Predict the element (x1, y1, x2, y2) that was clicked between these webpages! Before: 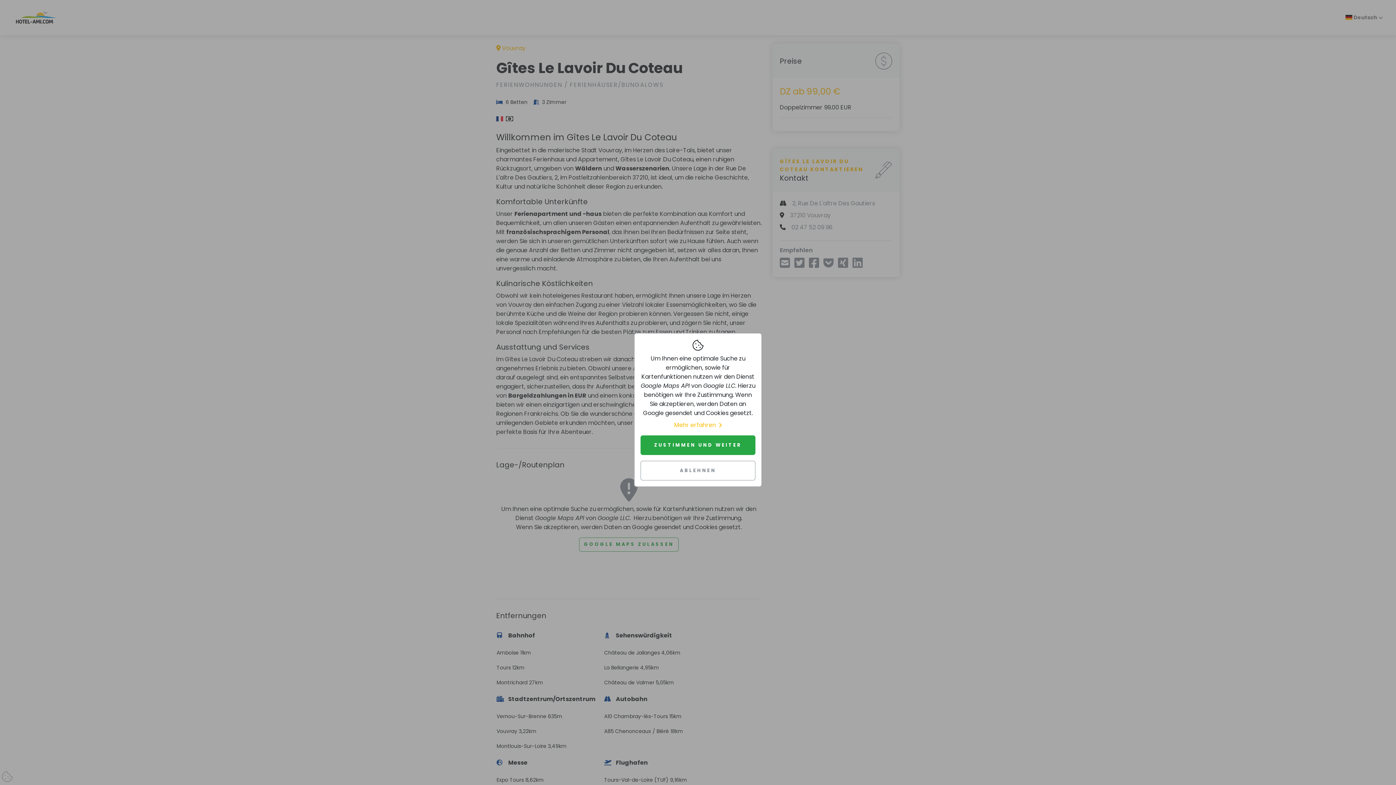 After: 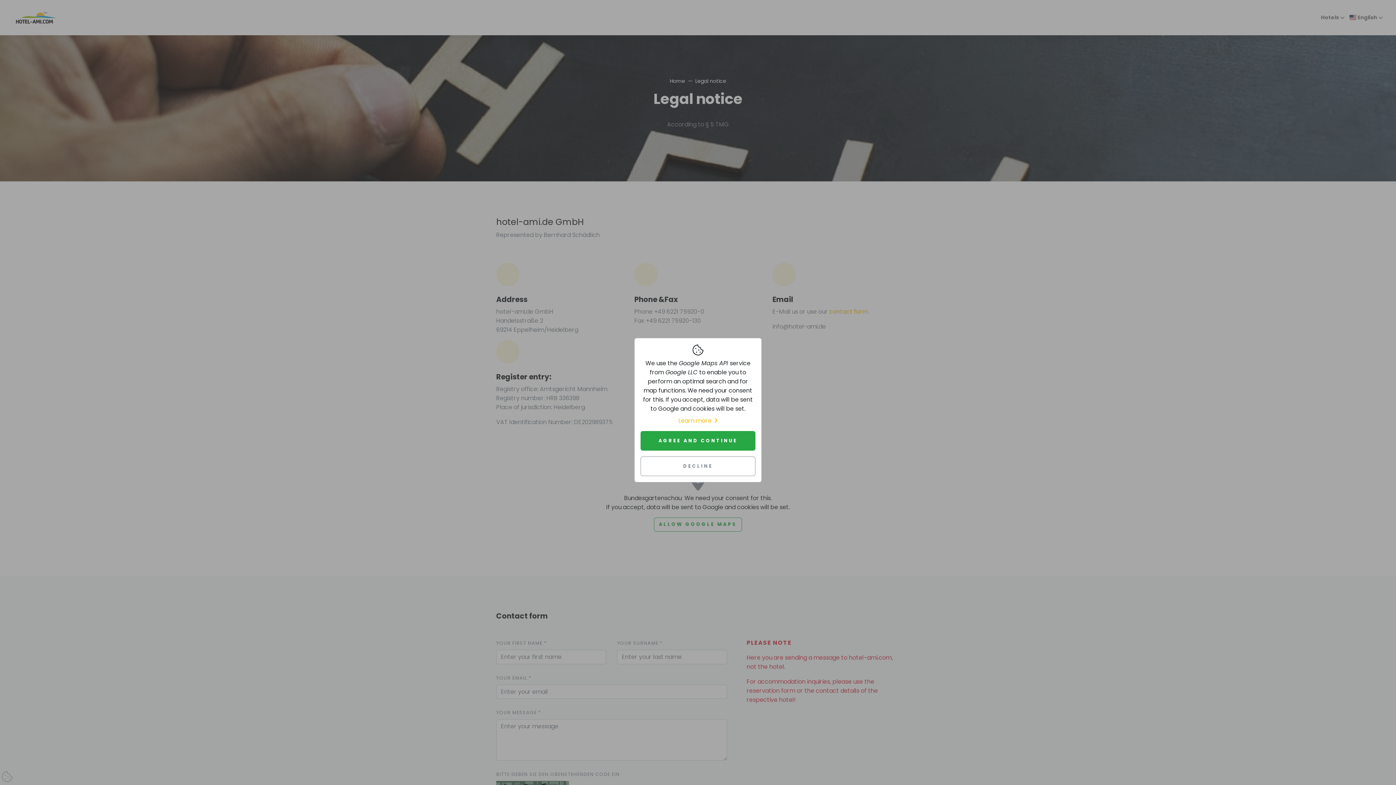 Action: bbox: (674, 420, 722, 429) label: Mehr erfahren